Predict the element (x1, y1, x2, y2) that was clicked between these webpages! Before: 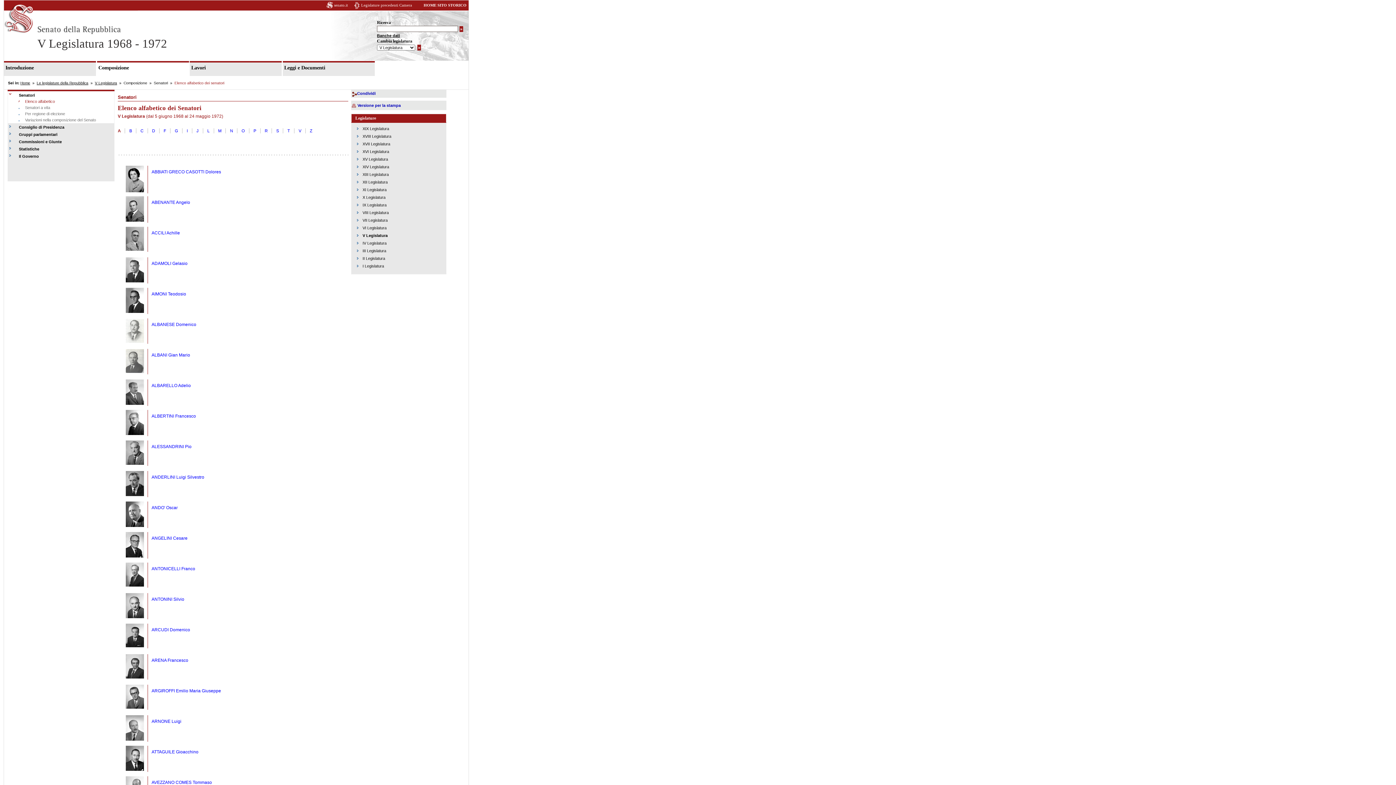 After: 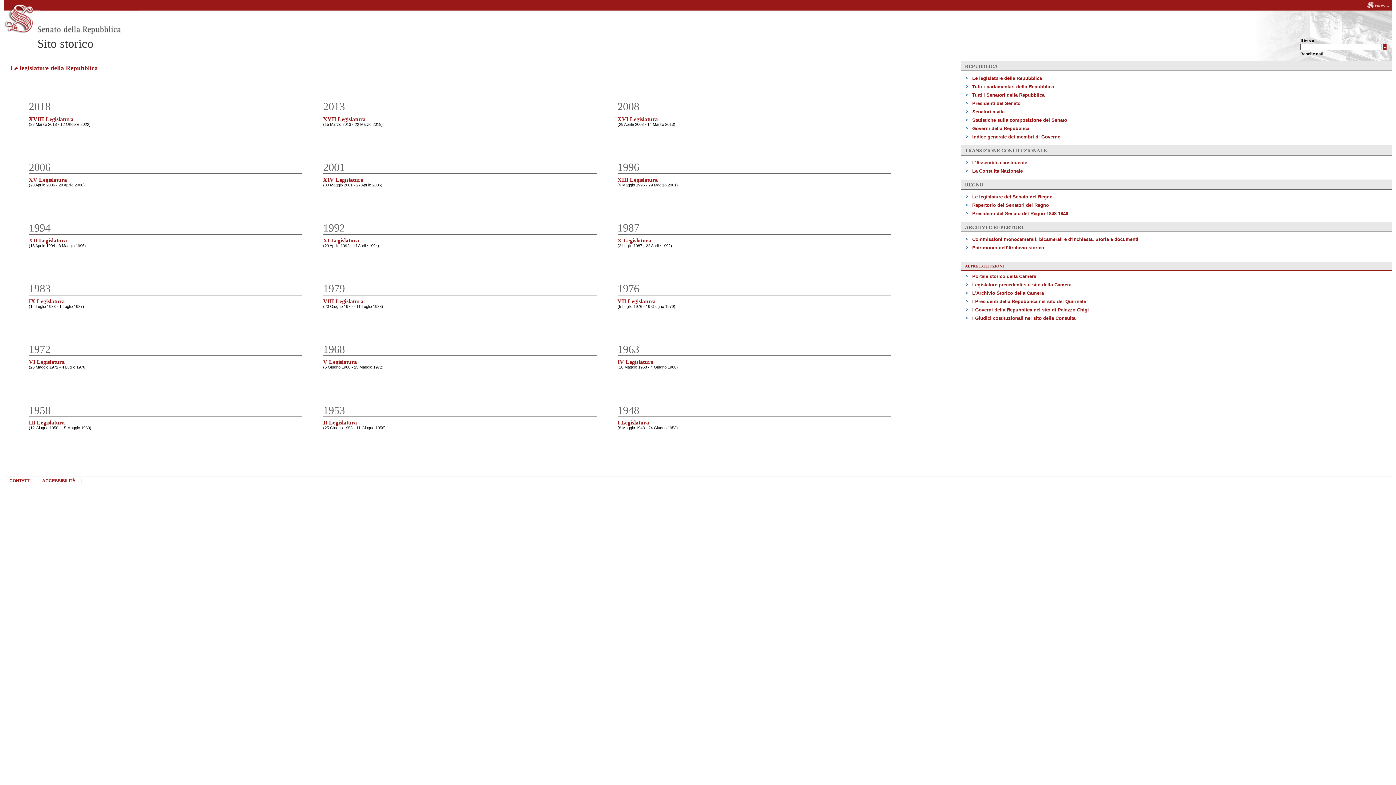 Action: bbox: (4, 28, 137, 35)